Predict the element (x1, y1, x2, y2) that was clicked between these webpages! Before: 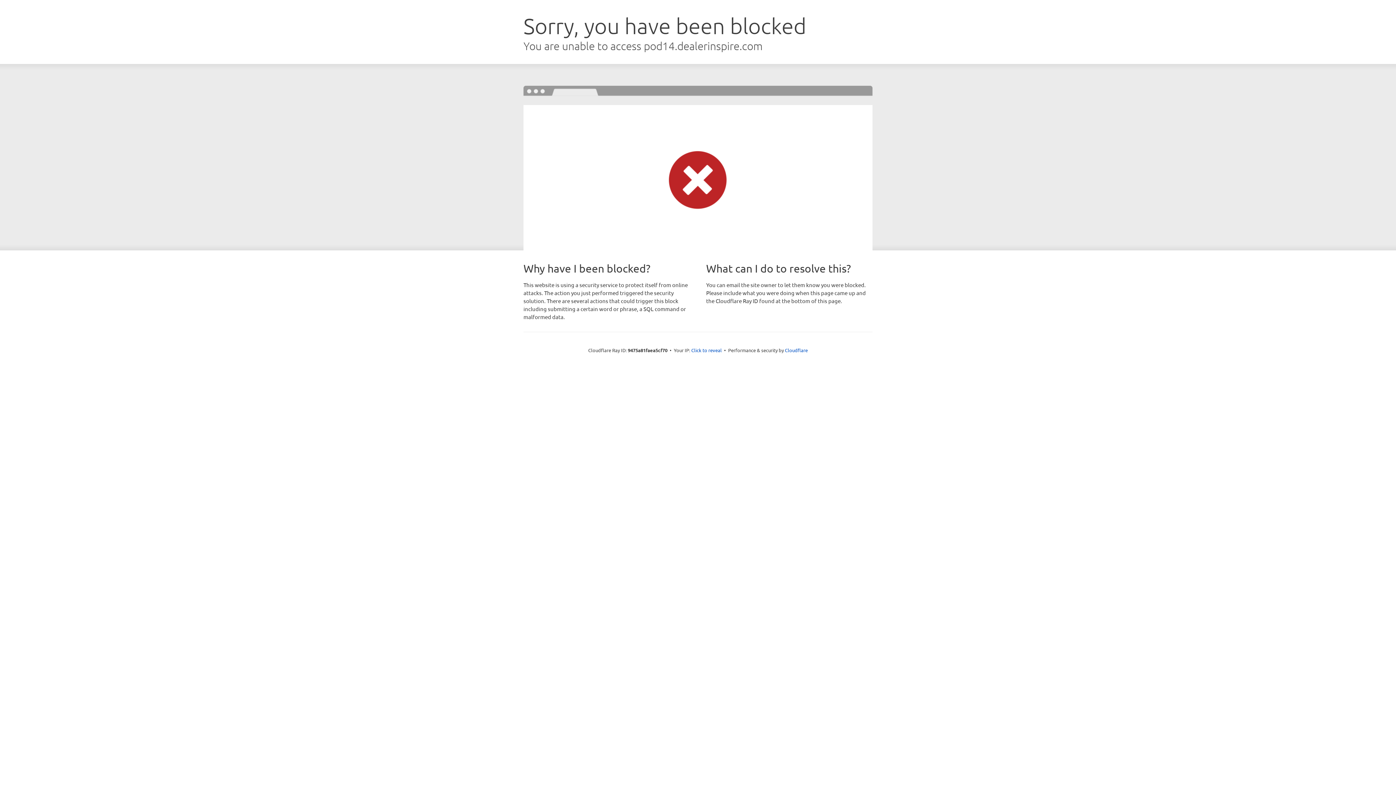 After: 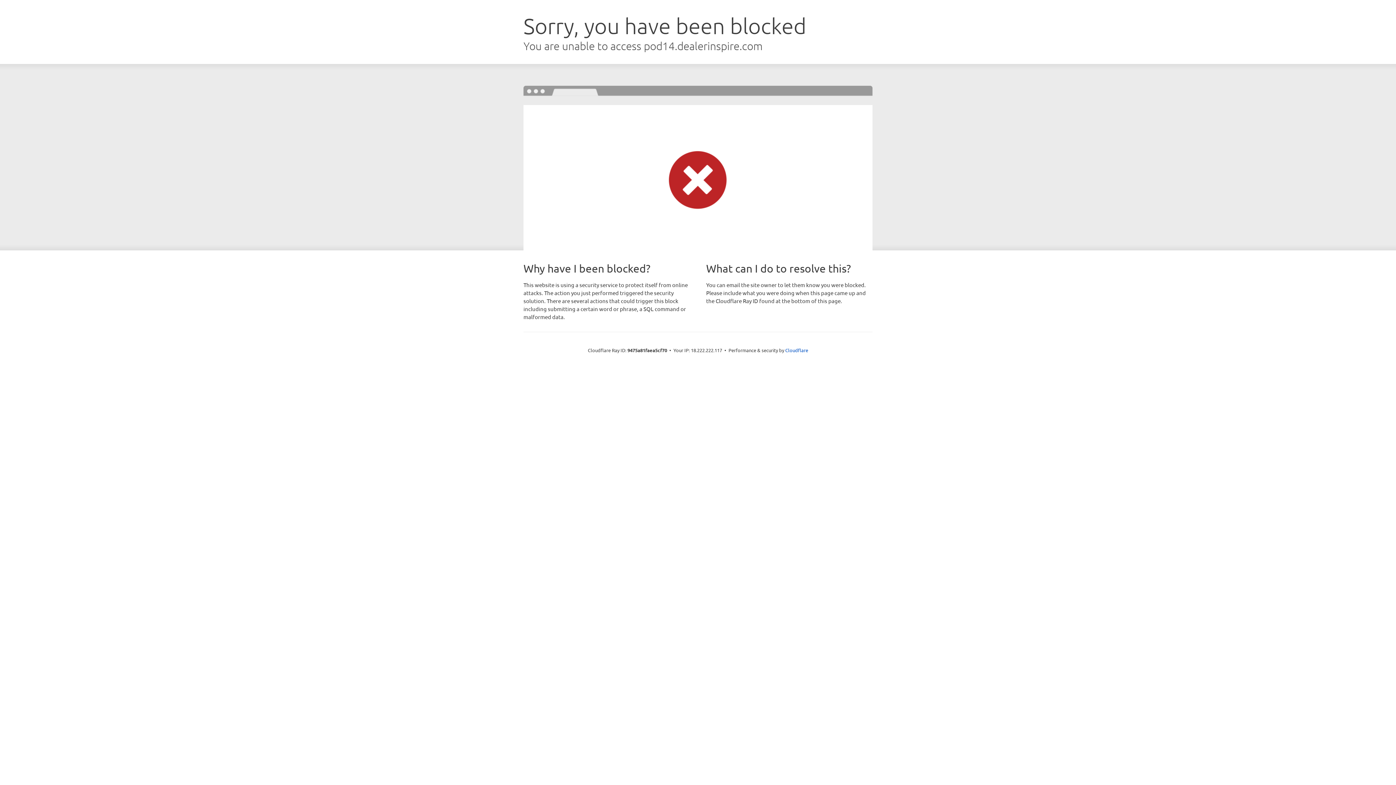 Action: bbox: (691, 346, 722, 353) label: Click to reveal